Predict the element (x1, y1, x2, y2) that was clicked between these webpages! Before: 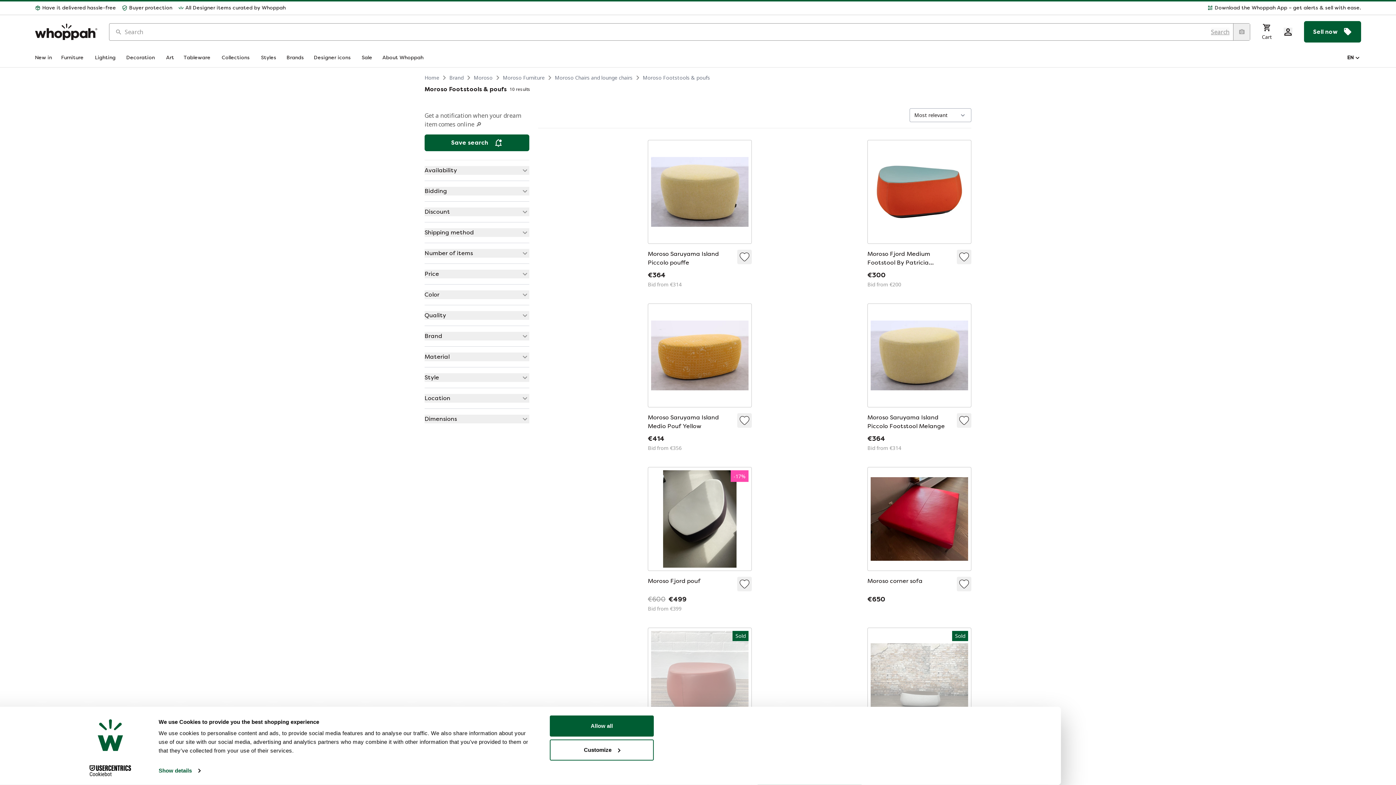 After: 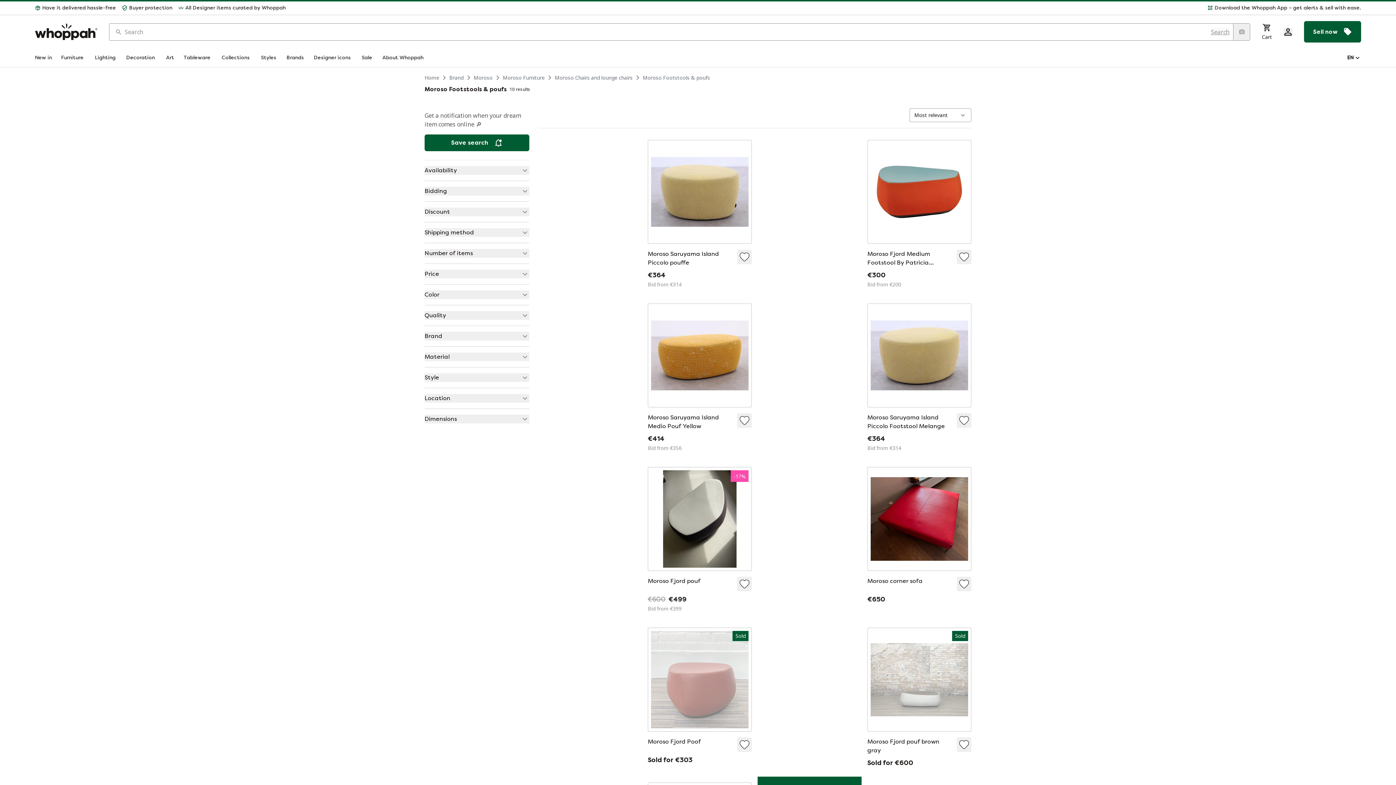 Action: bbox: (424, 228, 529, 237) label: Shipping method